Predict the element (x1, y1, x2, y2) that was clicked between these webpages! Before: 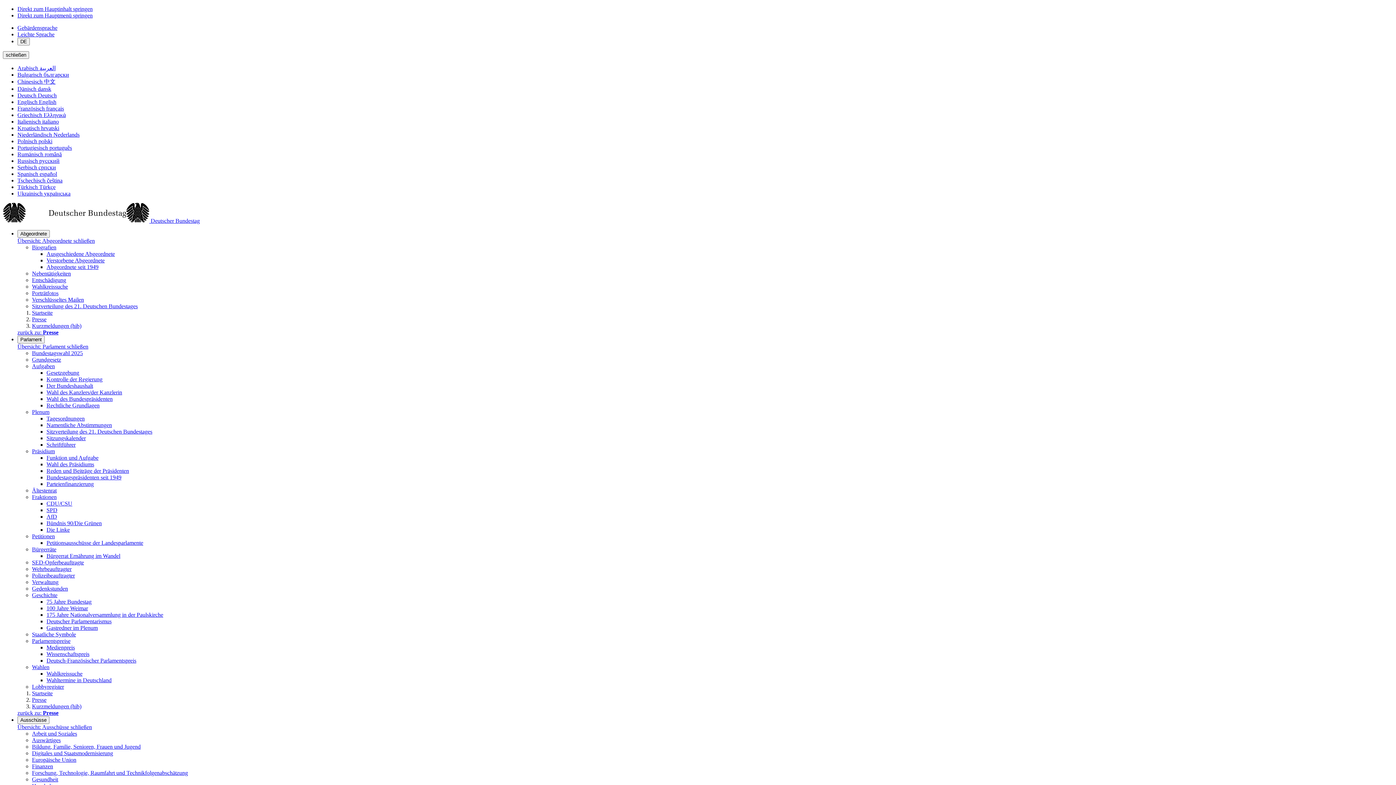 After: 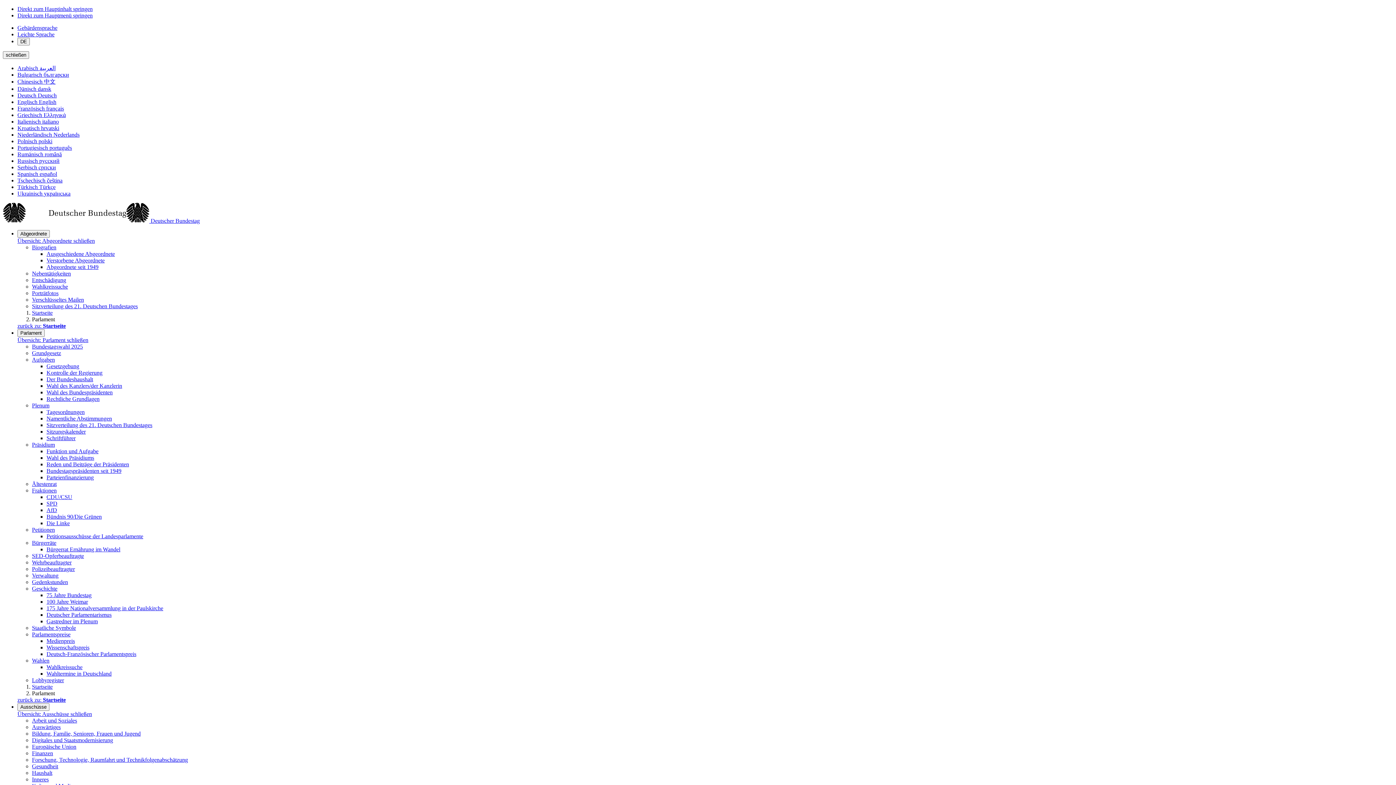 Action: bbox: (17, 343, 66, 349) label: Übersicht: Parlament 